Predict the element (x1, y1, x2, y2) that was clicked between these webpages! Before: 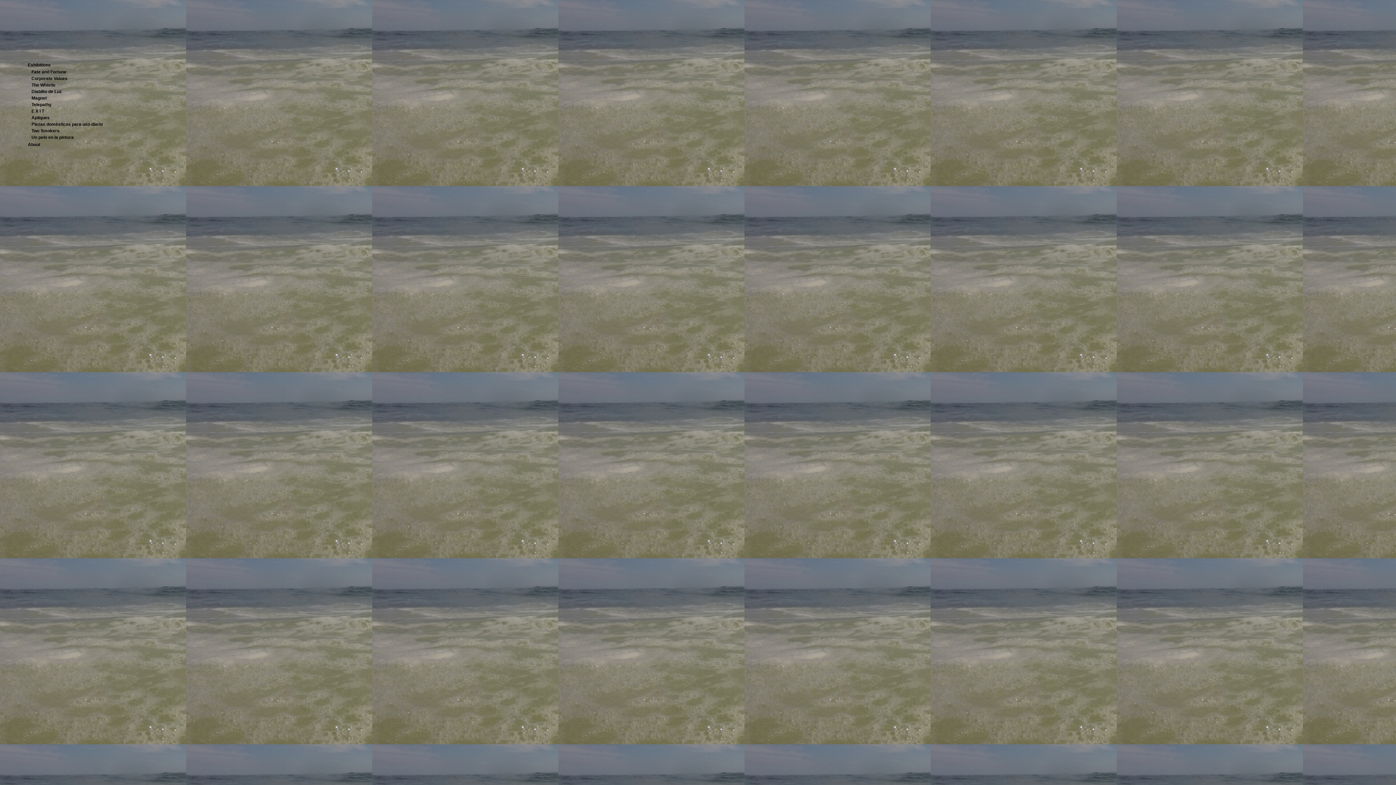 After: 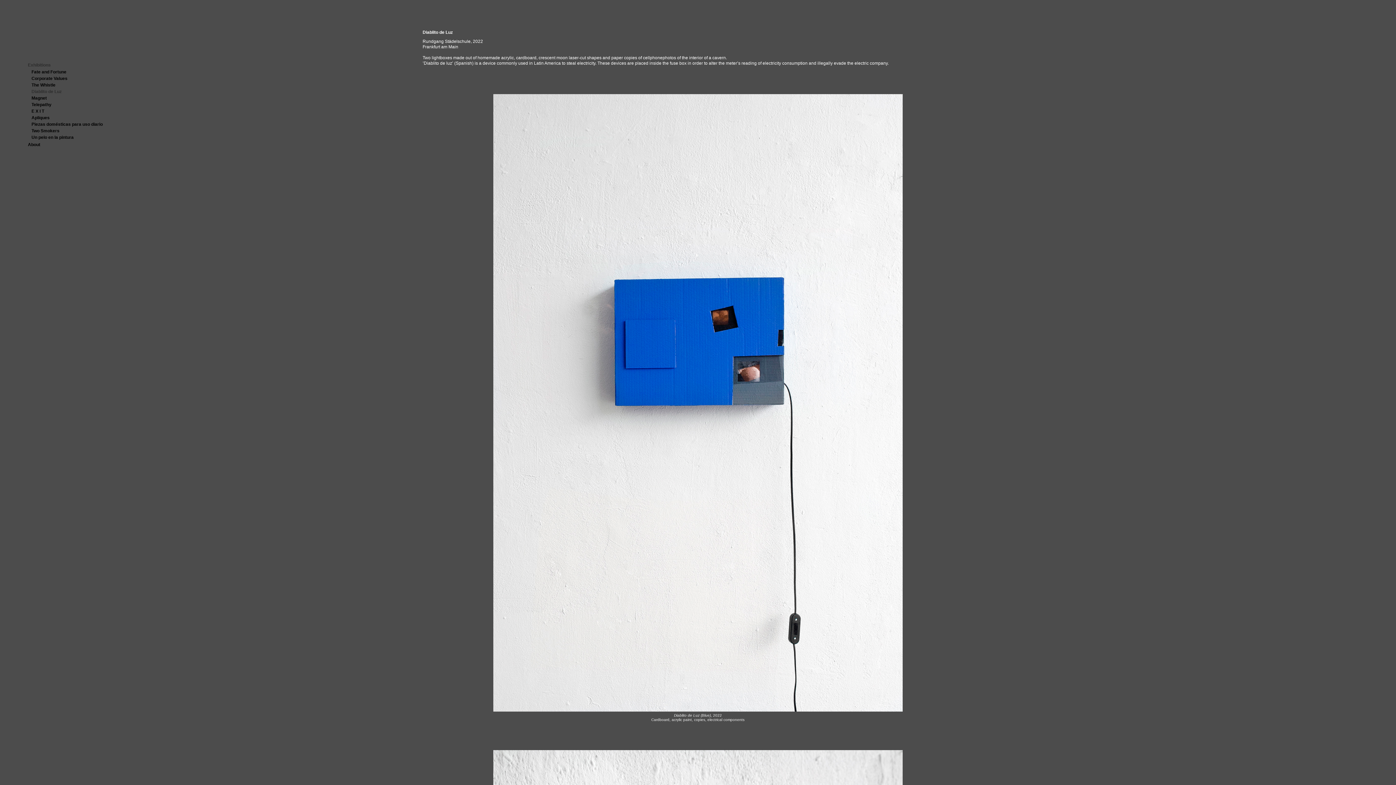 Action: bbox: (31, 89, 61, 94) label: Diablito de Luz